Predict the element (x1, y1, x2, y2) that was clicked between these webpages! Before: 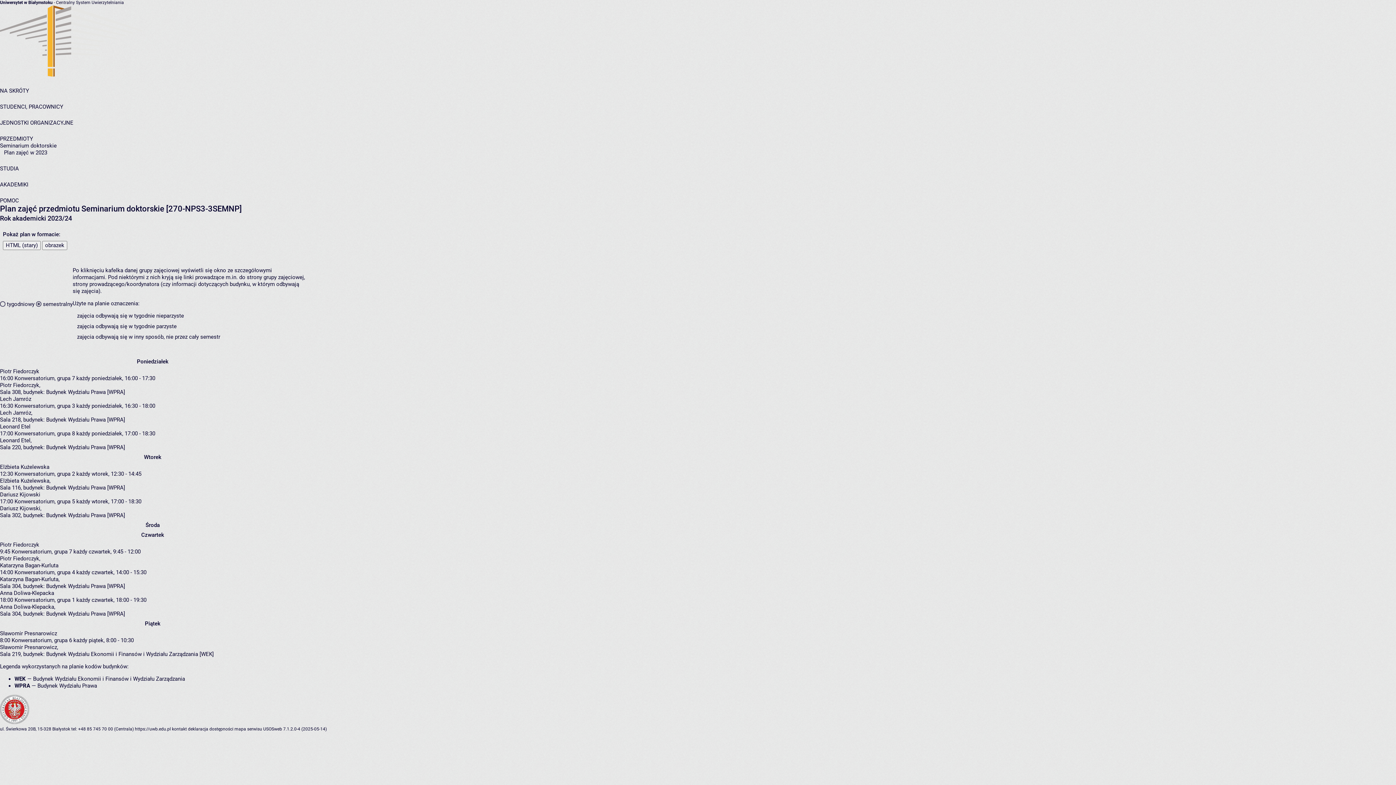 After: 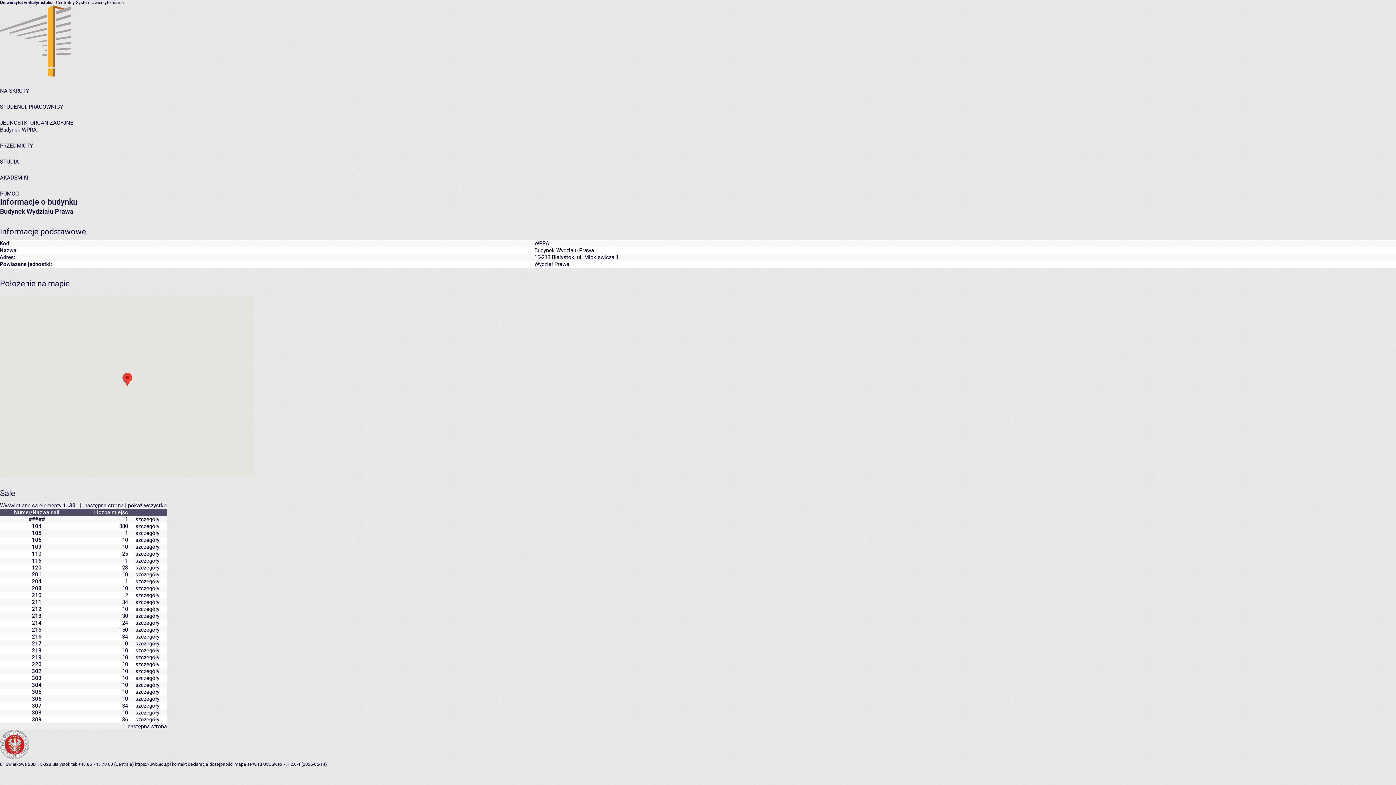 Action: label: Budynek Wydziału Prawa [WPRA] bbox: (46, 444, 125, 450)